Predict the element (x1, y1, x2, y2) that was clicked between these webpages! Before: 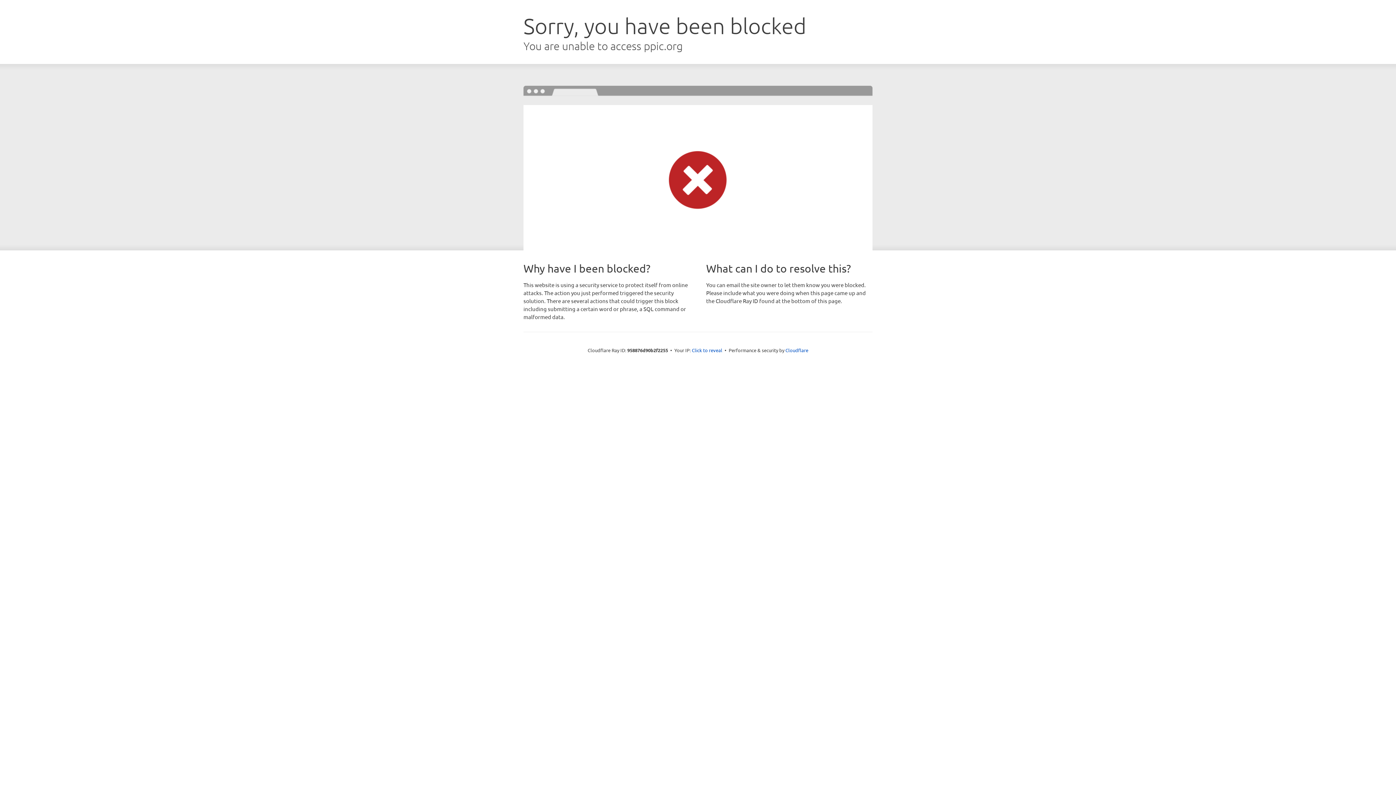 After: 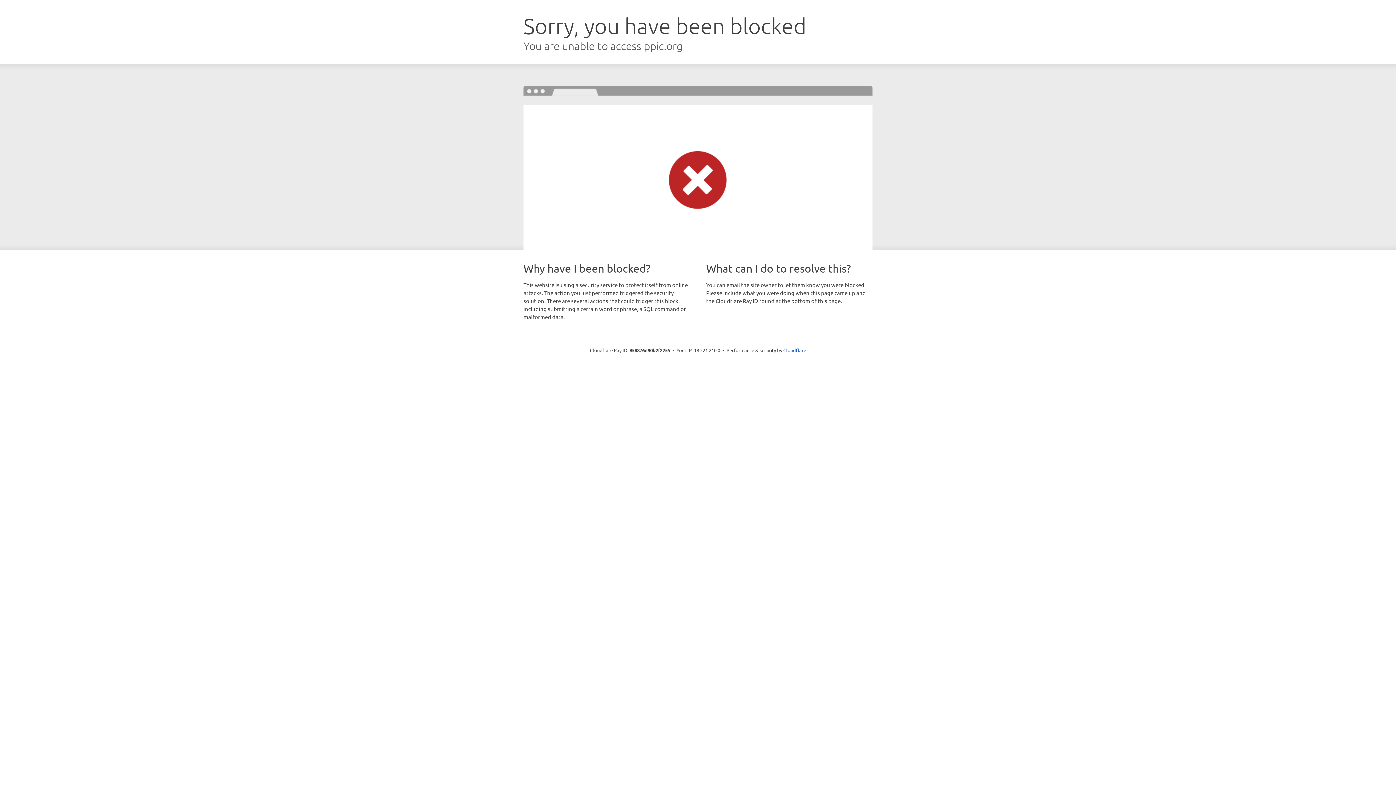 Action: bbox: (692, 346, 722, 353) label: Click to reveal